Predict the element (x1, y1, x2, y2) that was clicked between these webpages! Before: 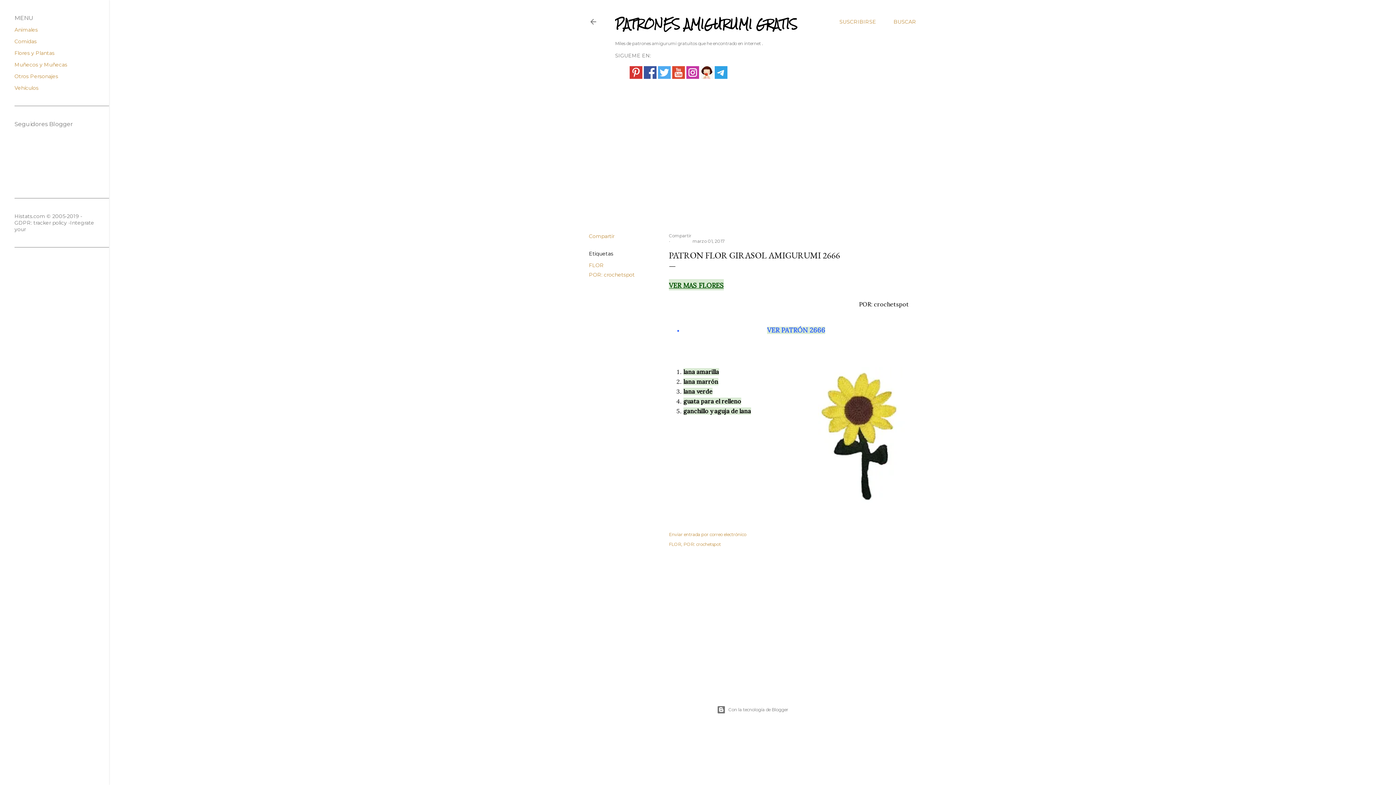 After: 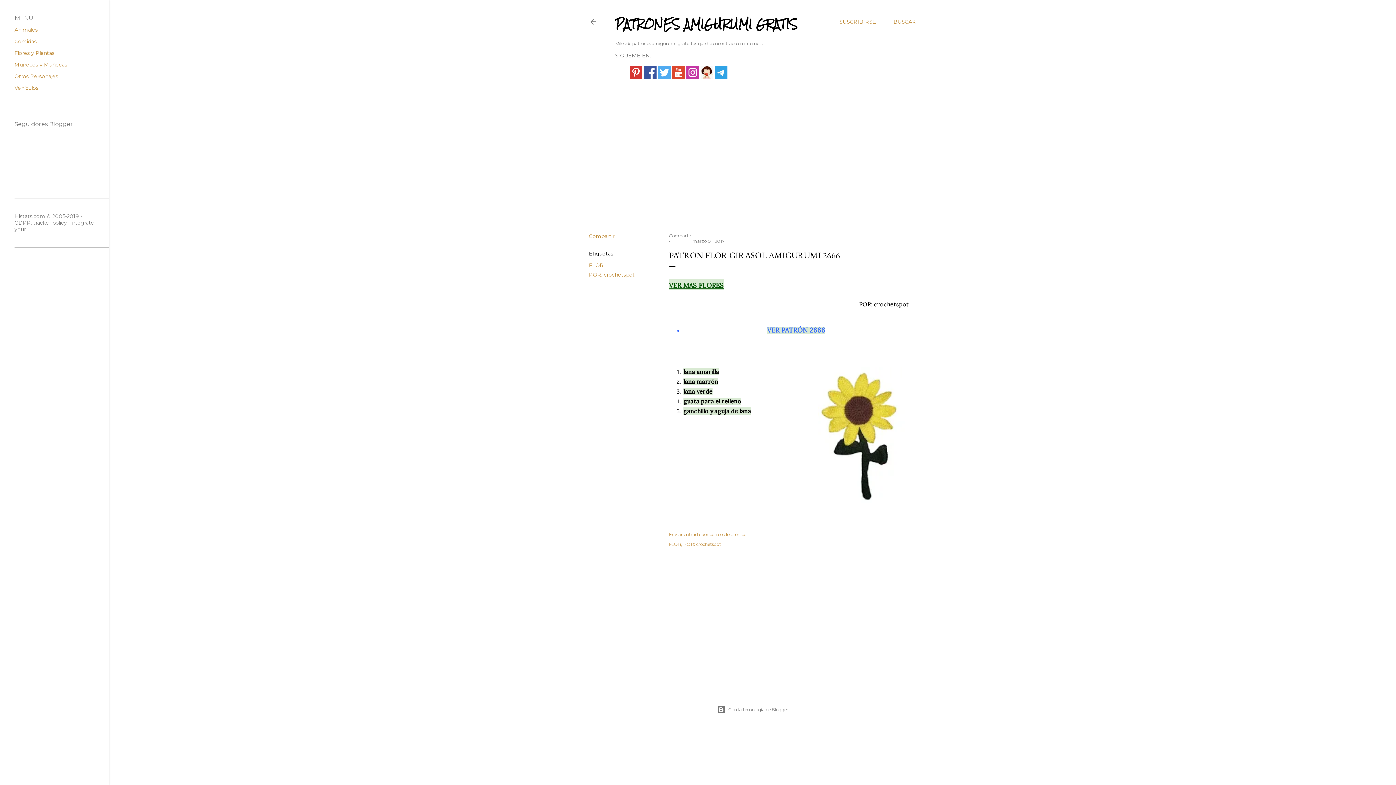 Action: bbox: (692, 238, 724, 244) label: marzo 01, 2017